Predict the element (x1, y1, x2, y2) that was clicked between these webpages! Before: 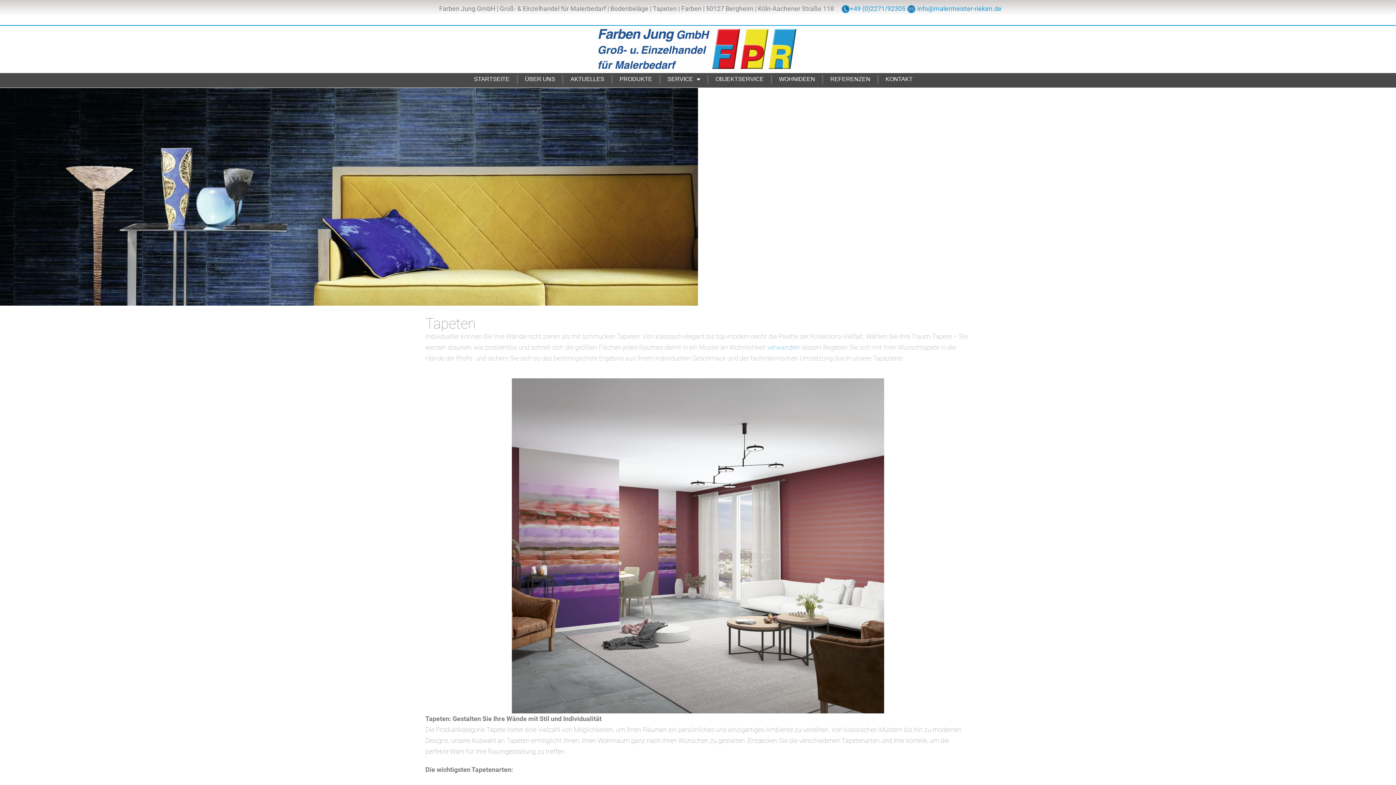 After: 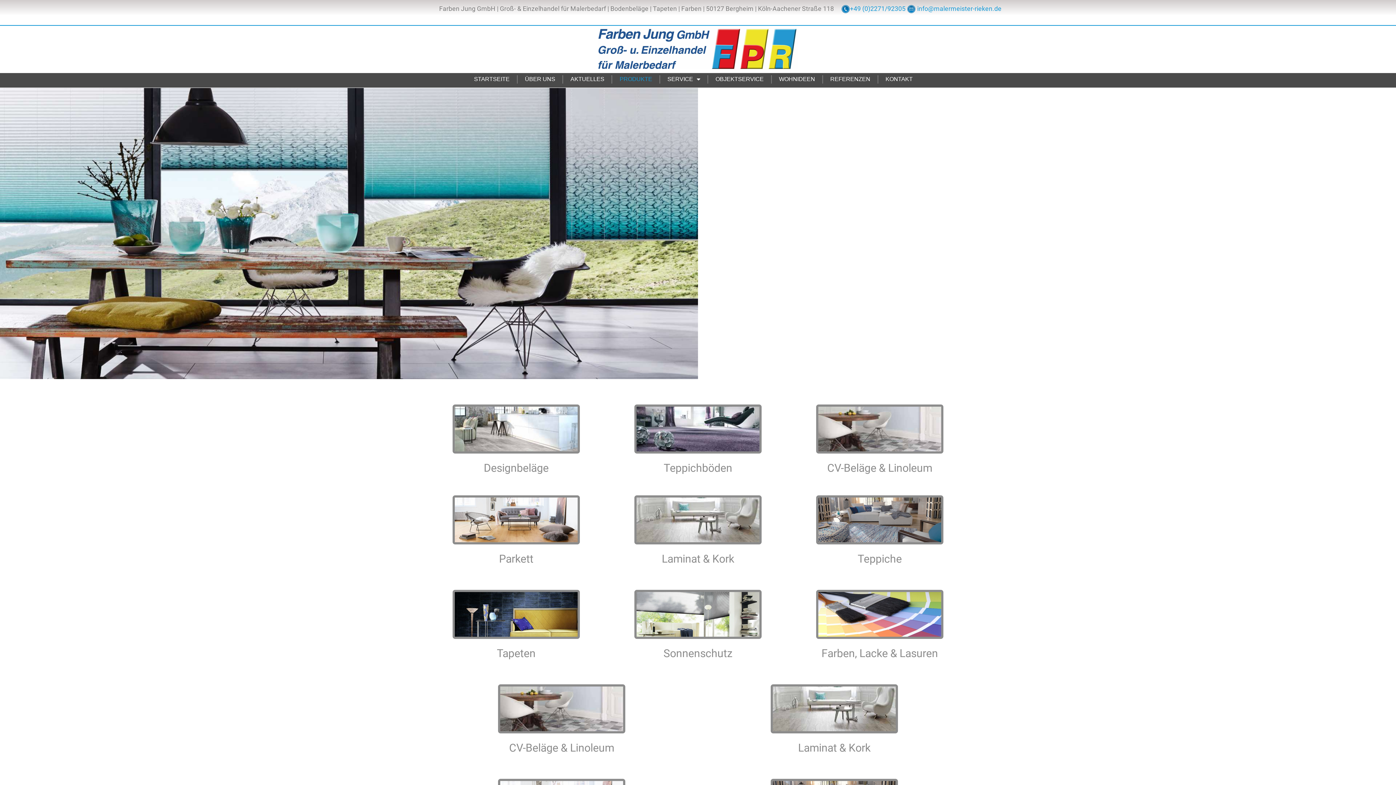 Action: bbox: (612, 67, 659, 91) label: PRODUKTE